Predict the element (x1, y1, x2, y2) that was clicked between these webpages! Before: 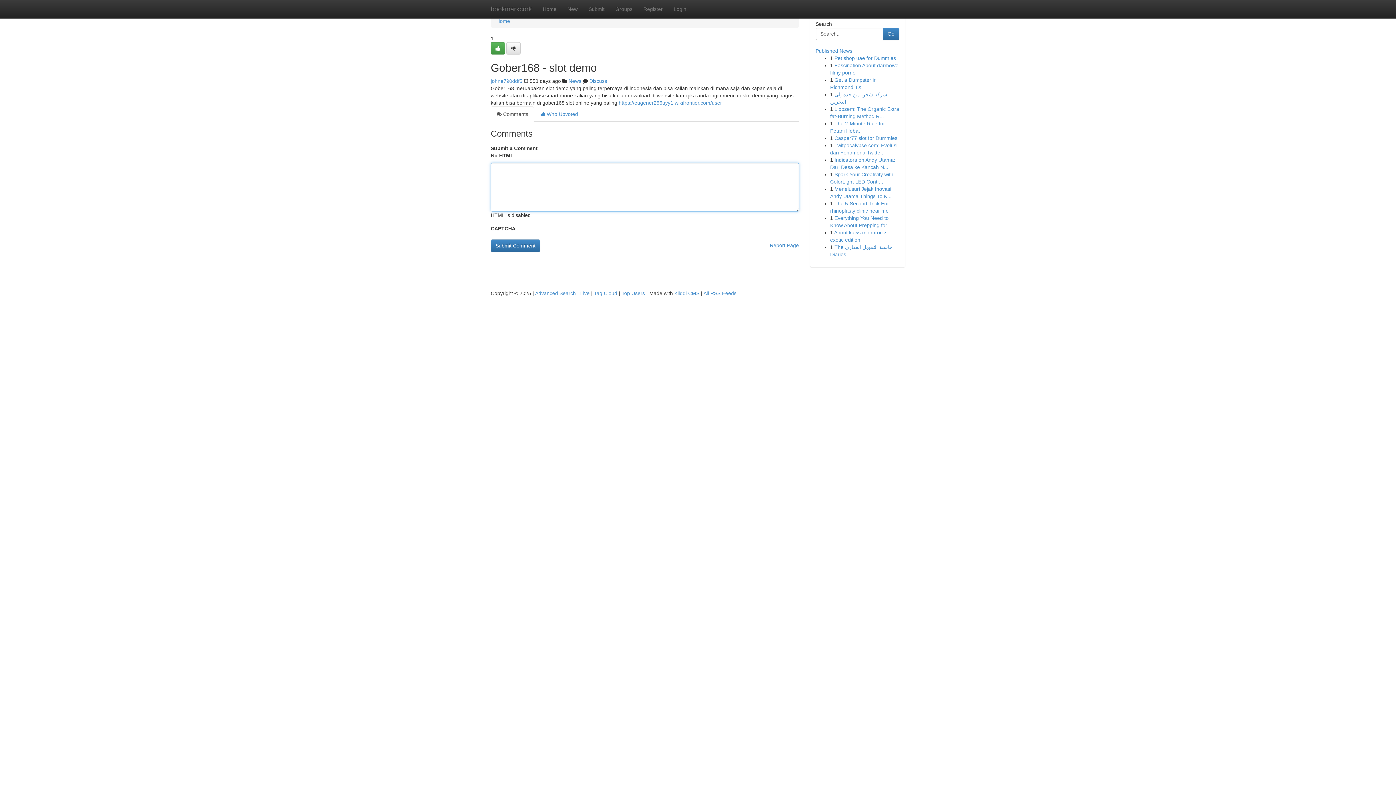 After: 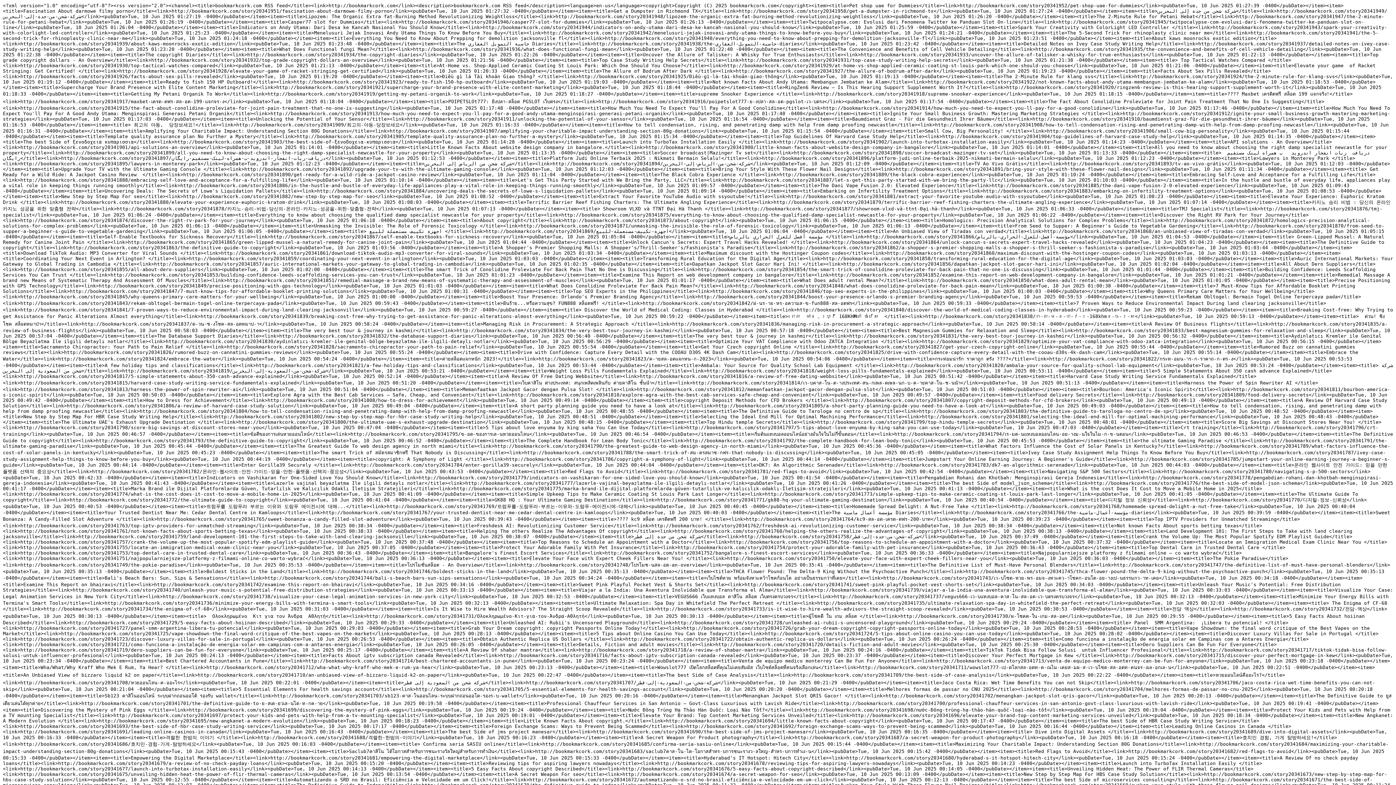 Action: label: All RSS Feeds bbox: (703, 290, 736, 296)